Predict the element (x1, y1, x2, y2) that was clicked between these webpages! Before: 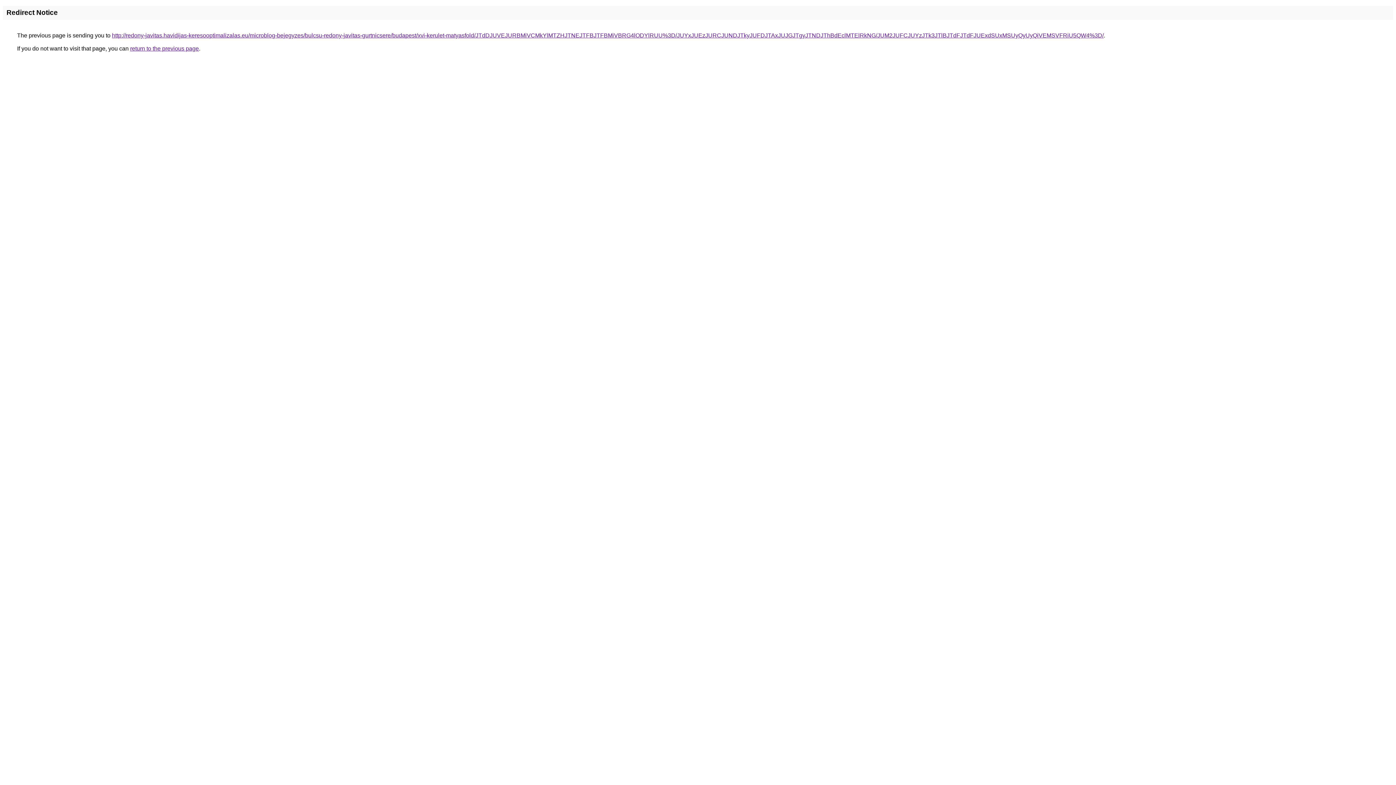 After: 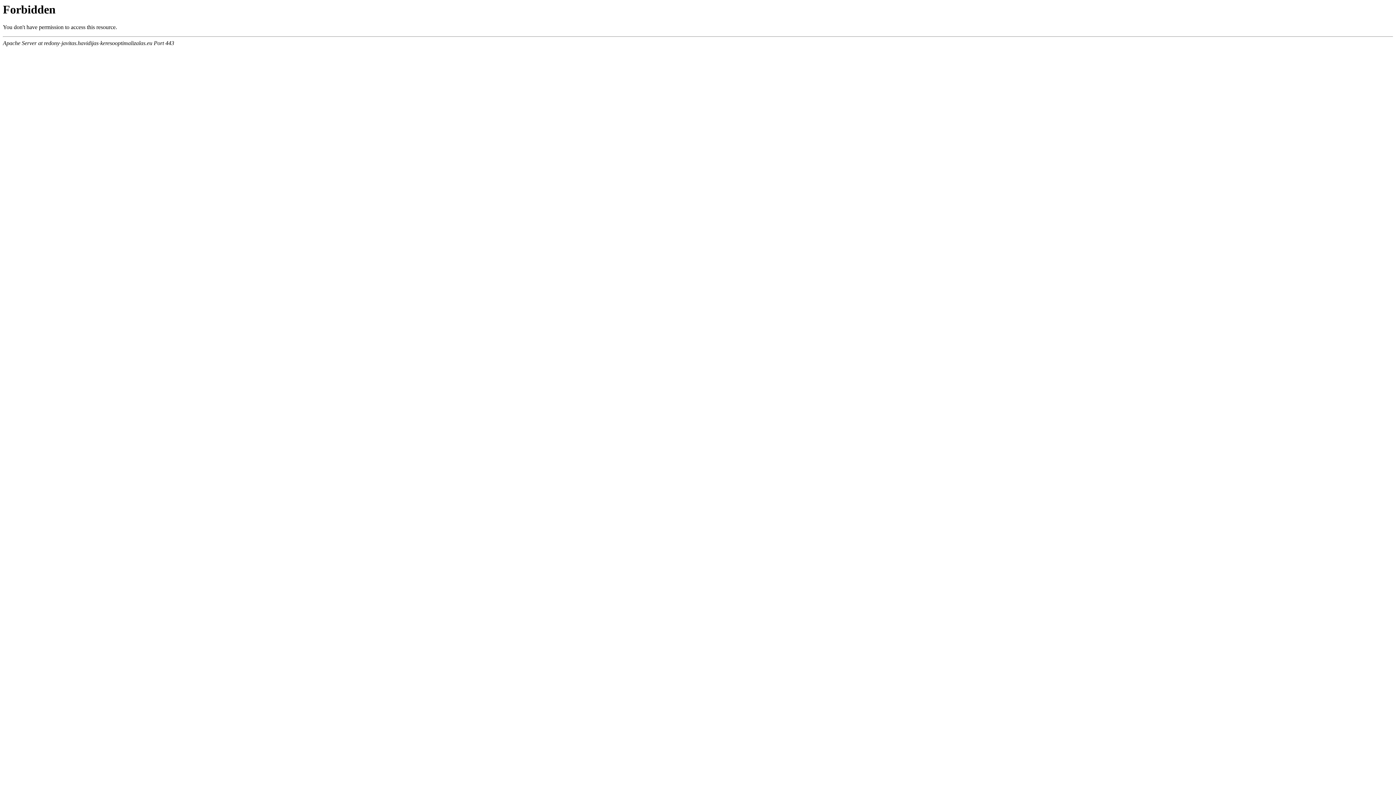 Action: label: http://redony-javitas.havidijas-keresooptimalizalas.eu/microblog-bejegyzes/bulcsu-redony-javitas-gurtnicsere/budapest/xvi-kerulet-matyasfold/JTdDJUVEJURBMiVCMkYlMTZHJTNEJTFBJTFBMiVBRG4lODYlRUU%3D/JUYxJUEzJURCJUNDJTkyJUFDJTAxJUJGJTgyJTNDJThBdEclMTElRkNG/JUM2JUFCJUYzJTk3JTlBJTdFJTdFJUExdSUxMSUyQyUyQiVEMSVFRiU5QW4%3D/ bbox: (112, 32, 1104, 38)